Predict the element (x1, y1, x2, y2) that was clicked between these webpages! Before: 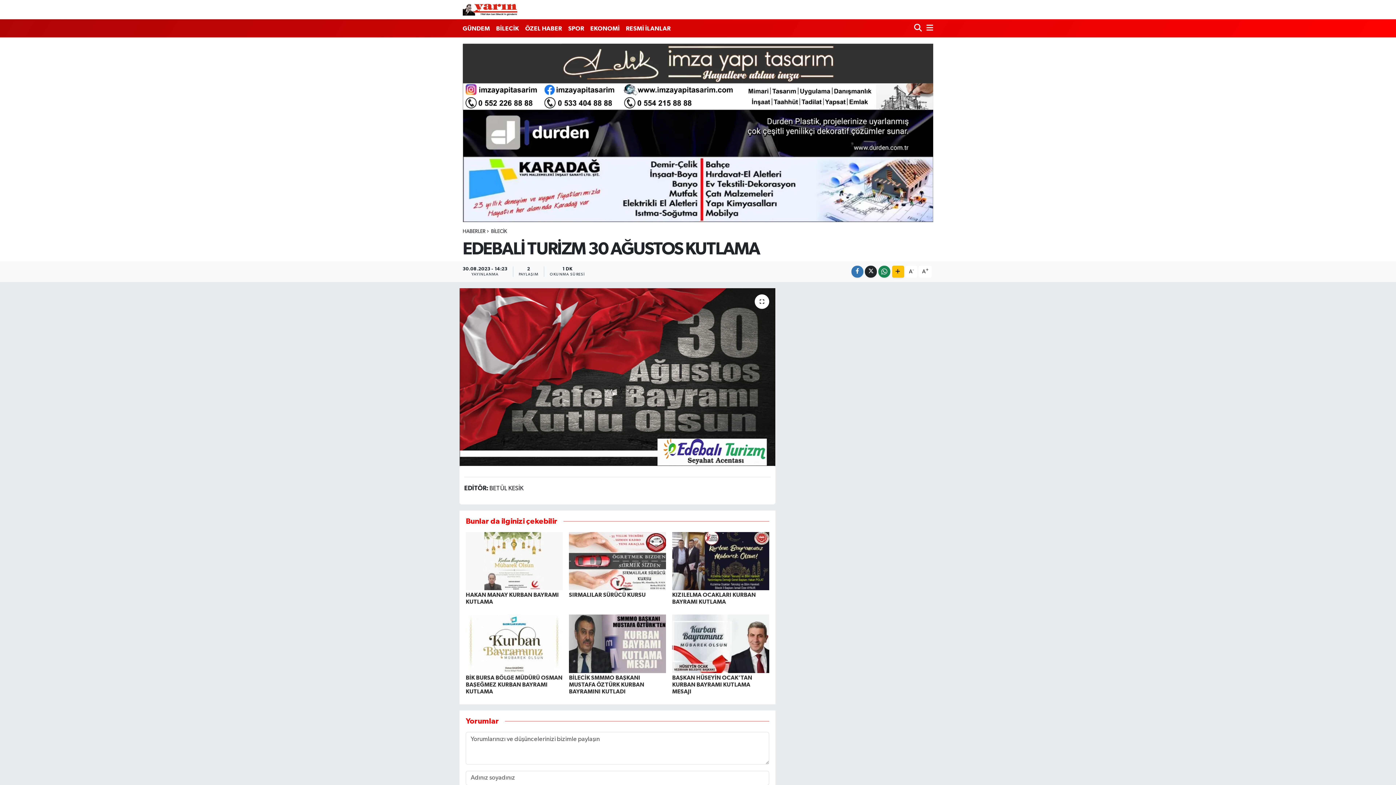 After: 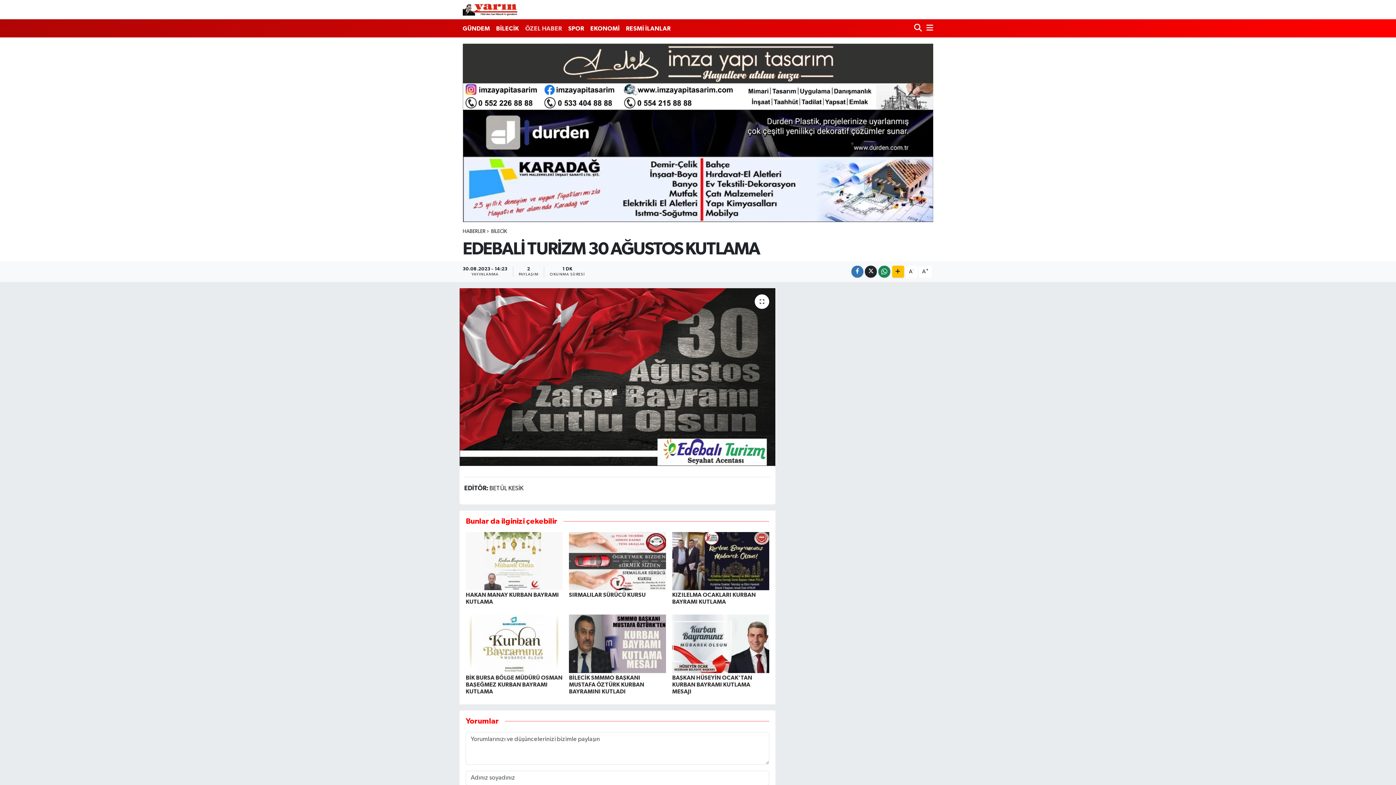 Action: bbox: (522, 20, 565, 36) label: ÖZEL HABER